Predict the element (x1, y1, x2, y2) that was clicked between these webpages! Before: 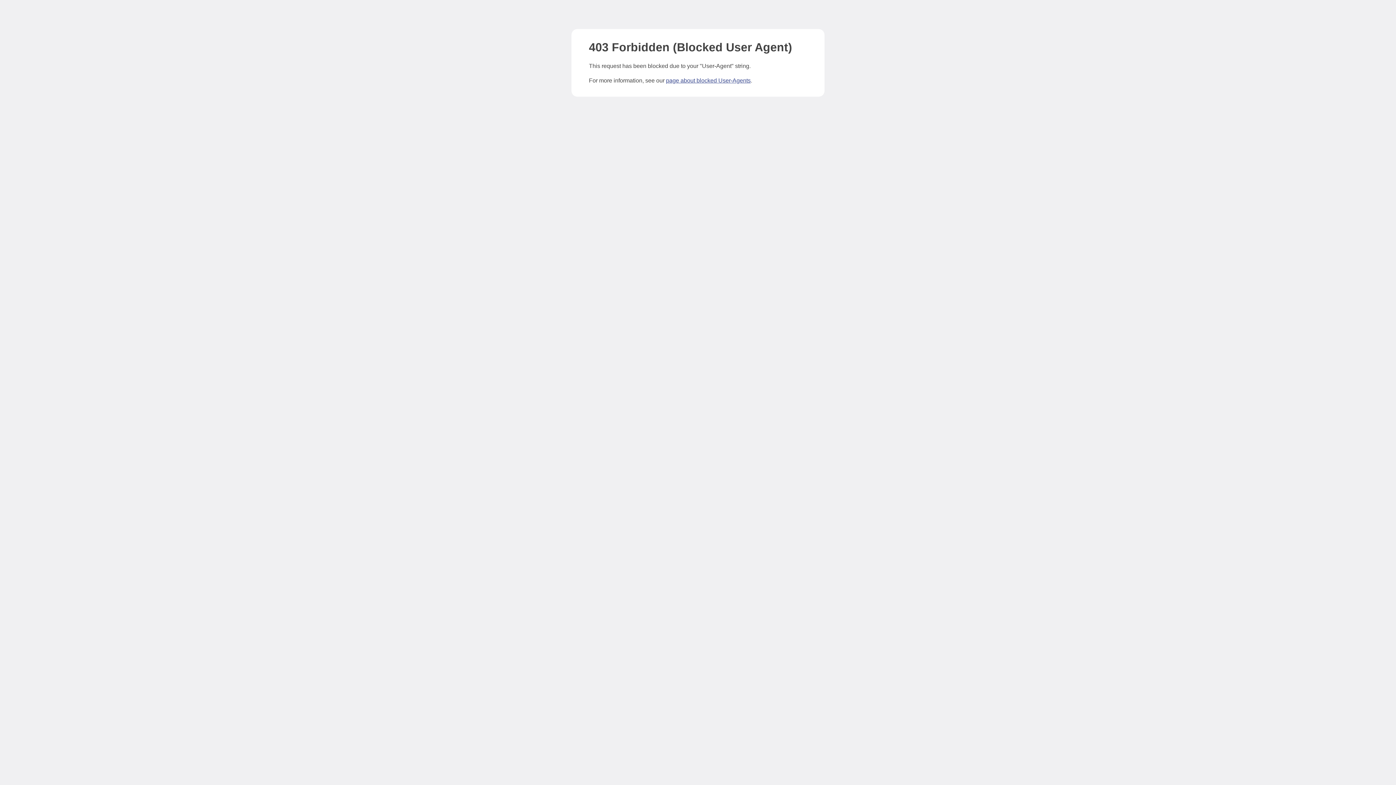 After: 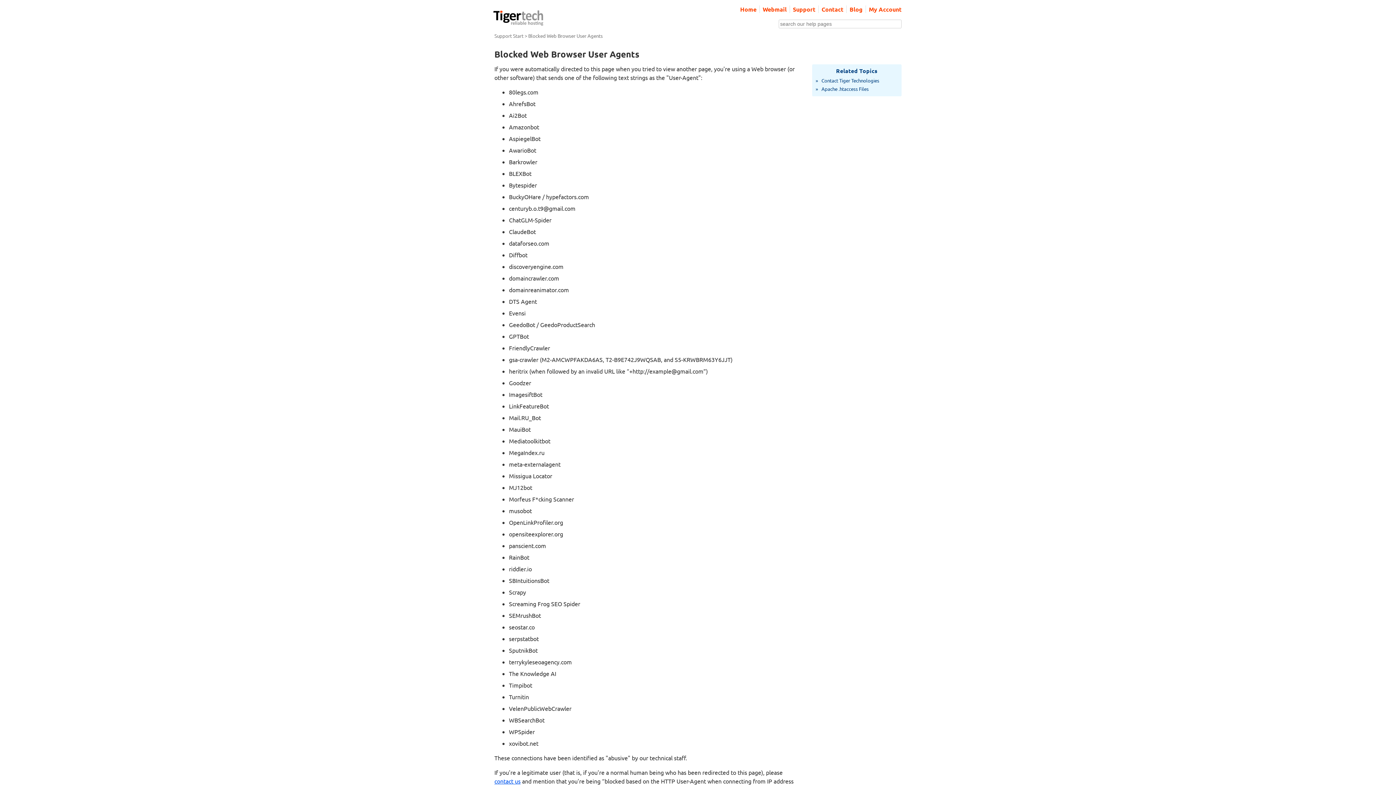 Action: bbox: (666, 77, 750, 83) label: page about blocked User-Agents